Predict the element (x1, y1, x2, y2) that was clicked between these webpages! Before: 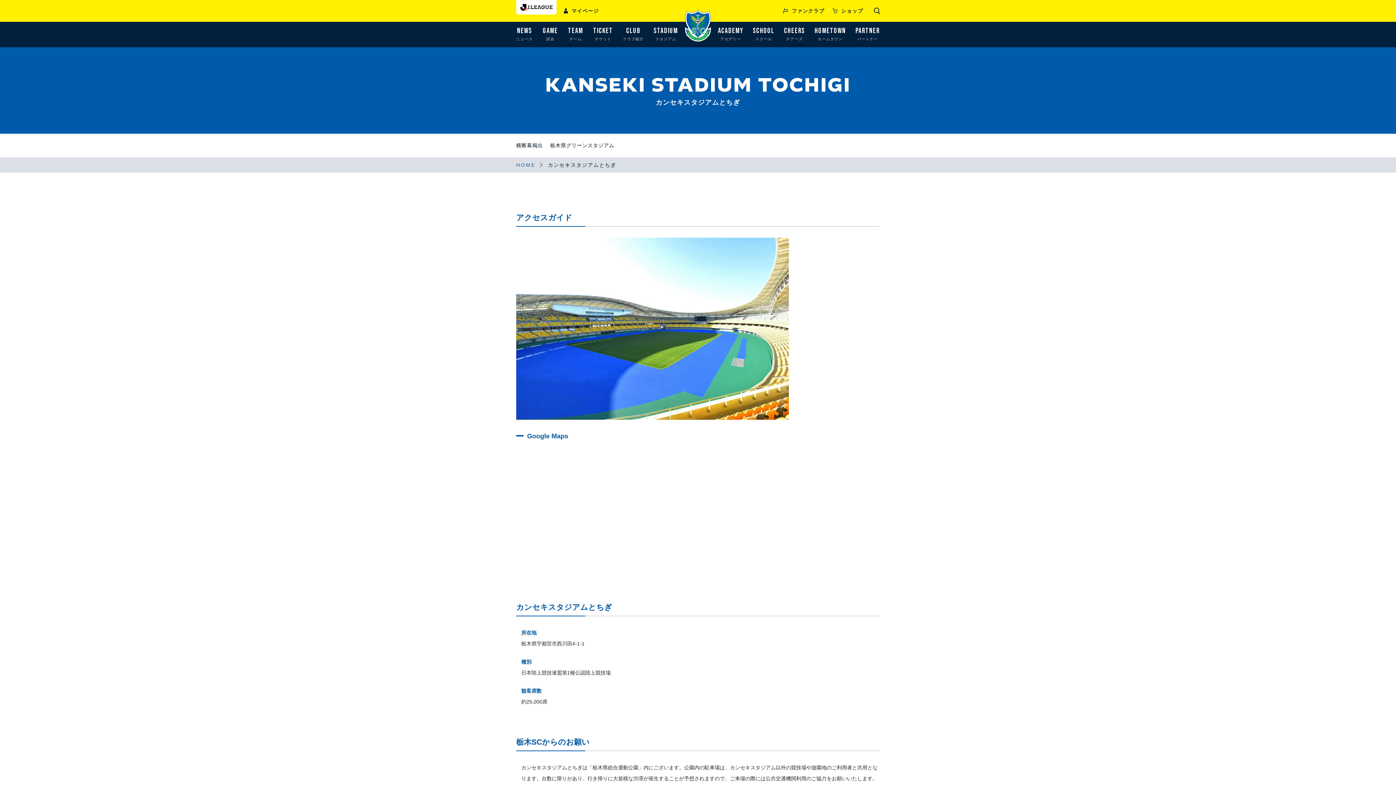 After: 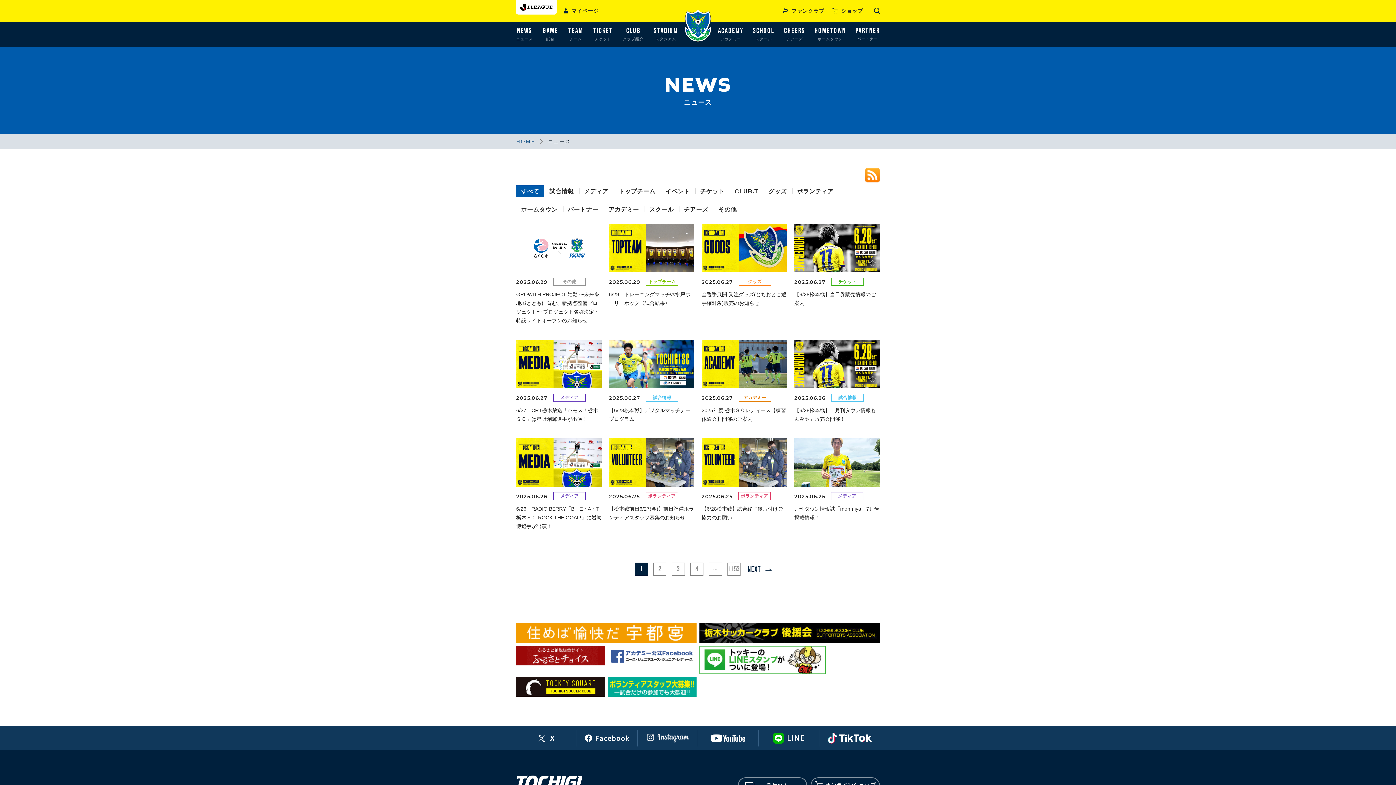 Action: label: NEWS
ニュース bbox: (512, 21, 536, 47)